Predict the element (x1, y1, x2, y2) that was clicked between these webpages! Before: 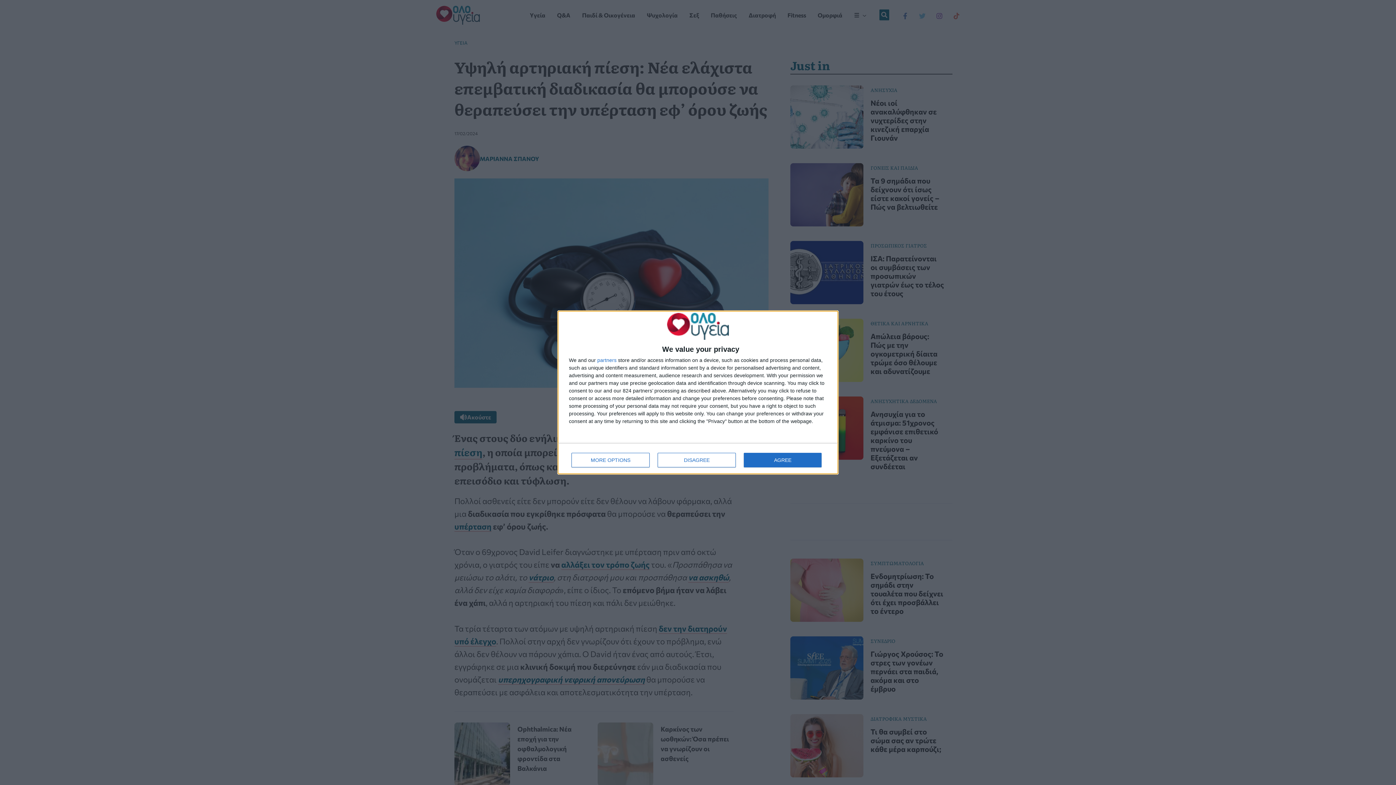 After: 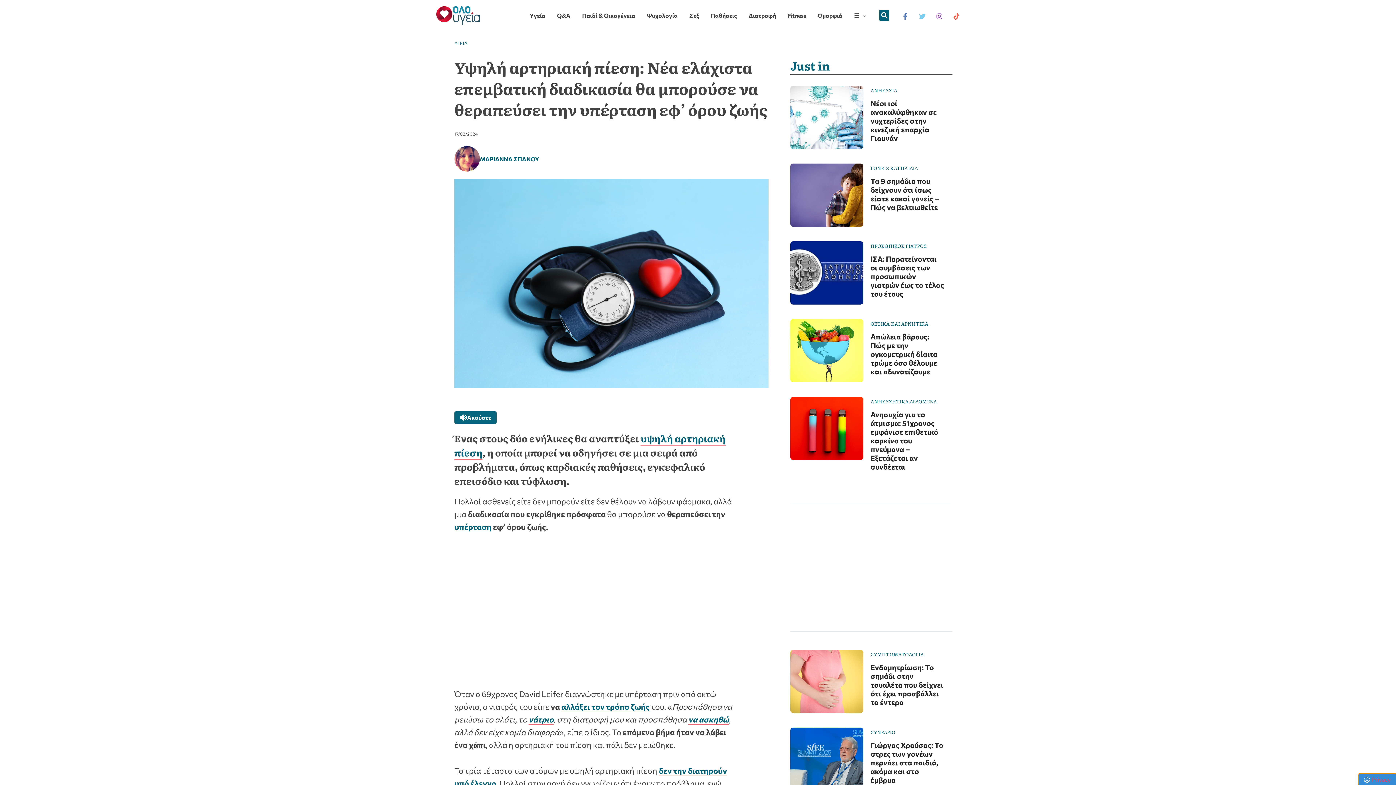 Action: label: AGREE bbox: (744, 453, 821, 467)